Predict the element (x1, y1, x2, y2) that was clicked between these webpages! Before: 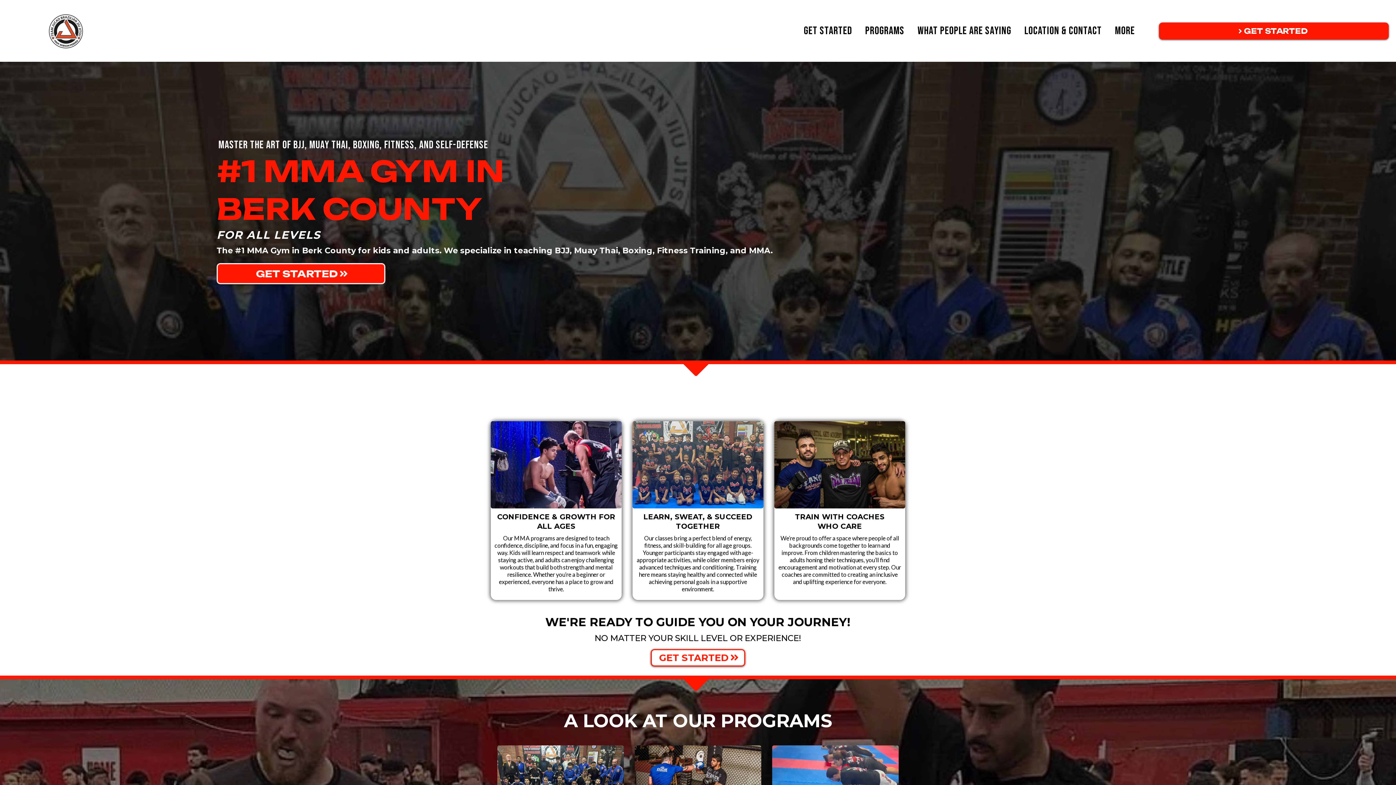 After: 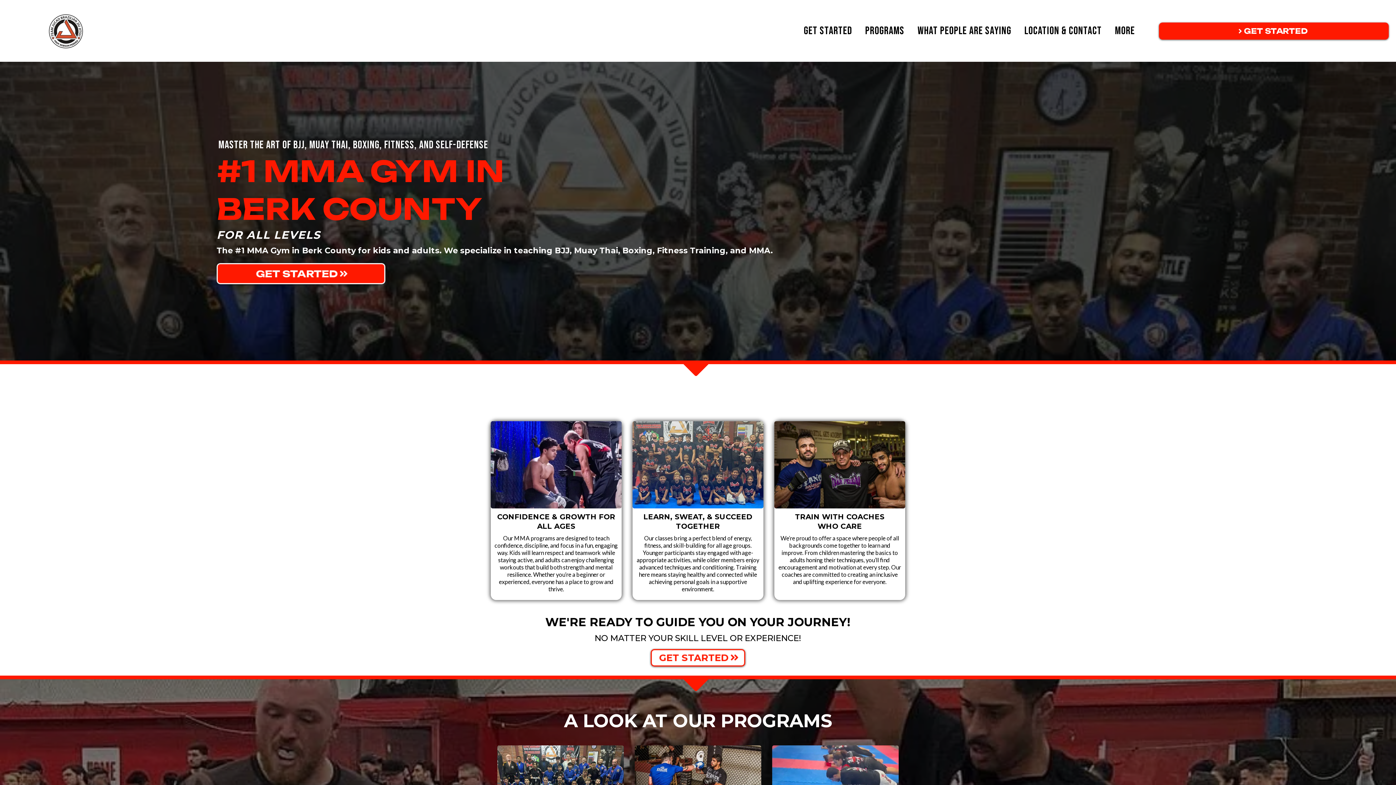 Action: bbox: (43, 9, 87, 52) label: pereirabjj.com